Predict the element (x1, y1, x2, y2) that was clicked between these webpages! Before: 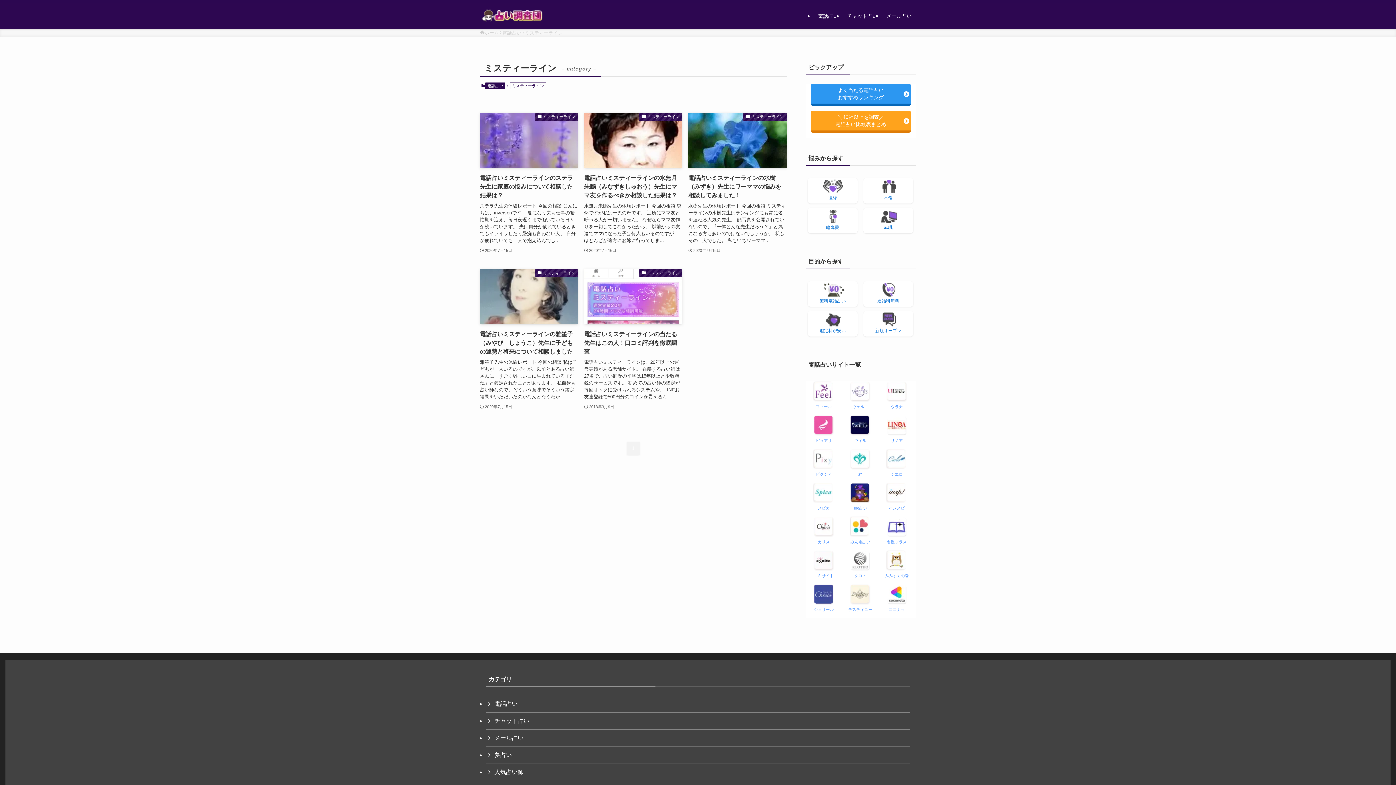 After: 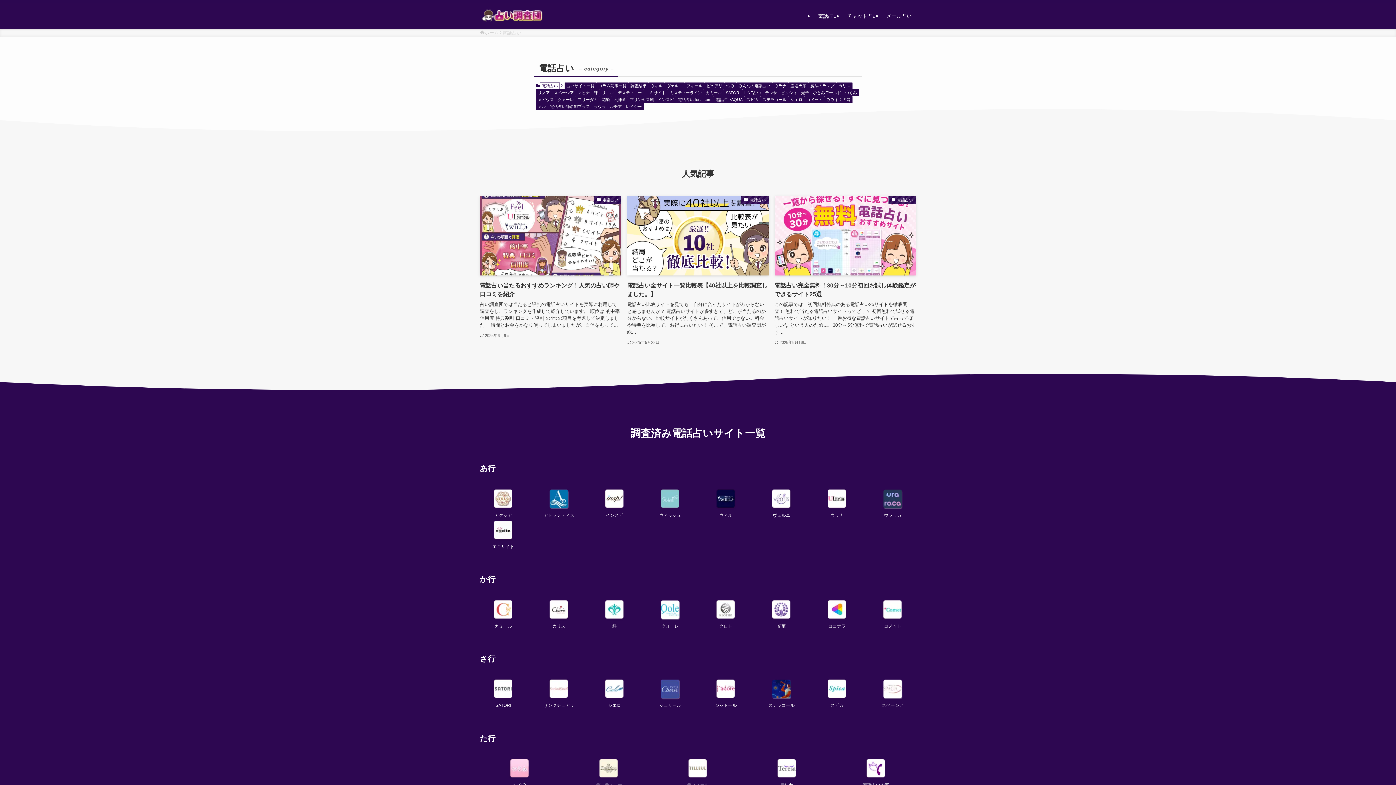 Action: label: 電話占い bbox: (485, 82, 505, 89)